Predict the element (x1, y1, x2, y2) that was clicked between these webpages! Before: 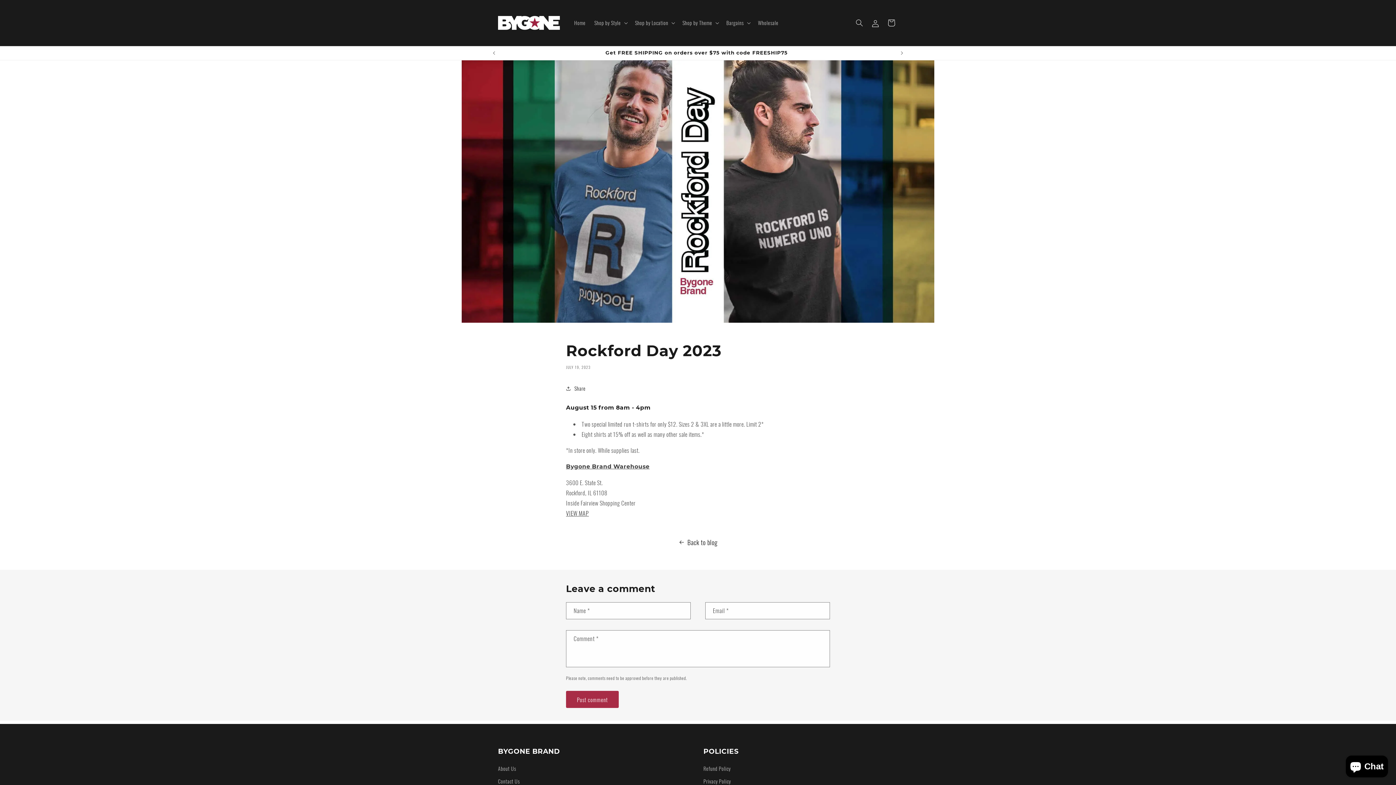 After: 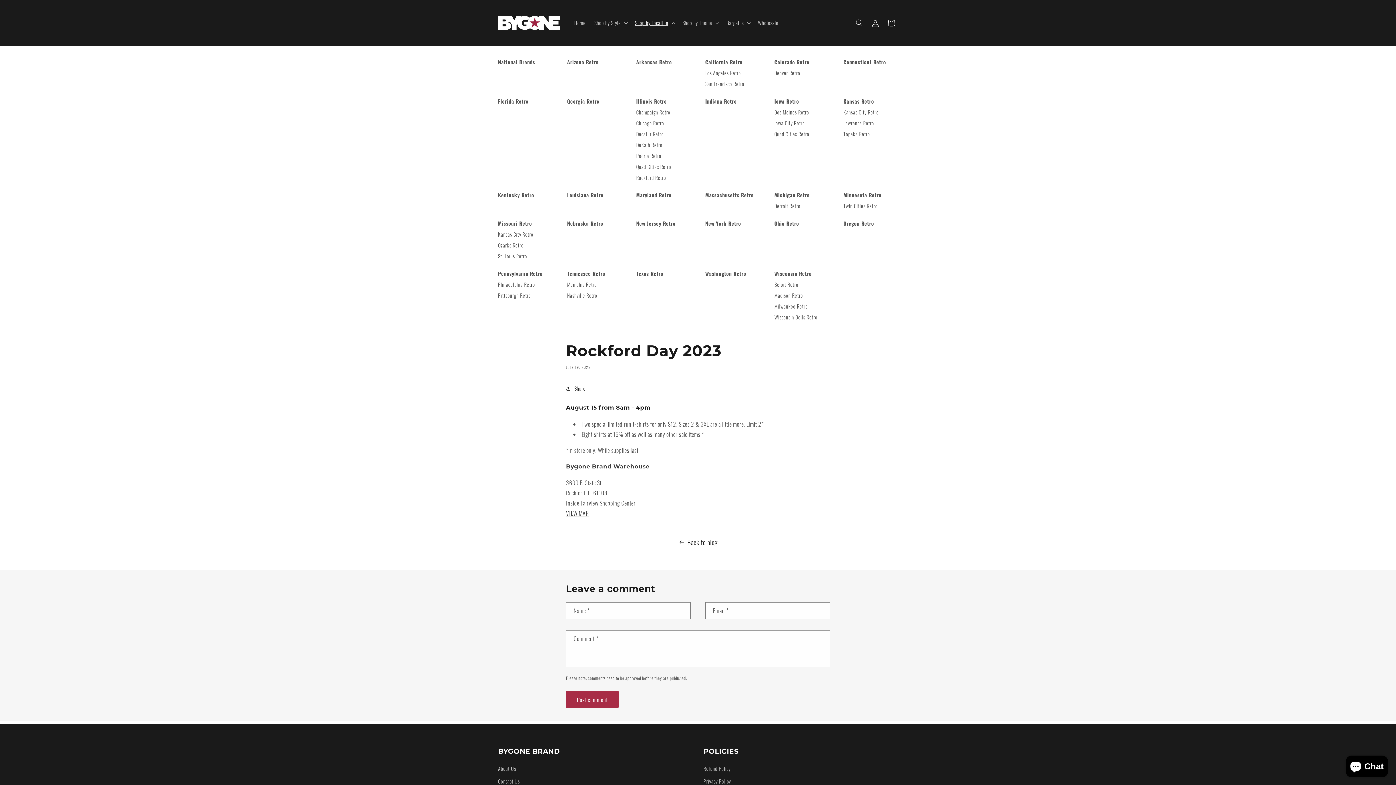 Action: bbox: (630, 15, 678, 30) label: Shop by Location